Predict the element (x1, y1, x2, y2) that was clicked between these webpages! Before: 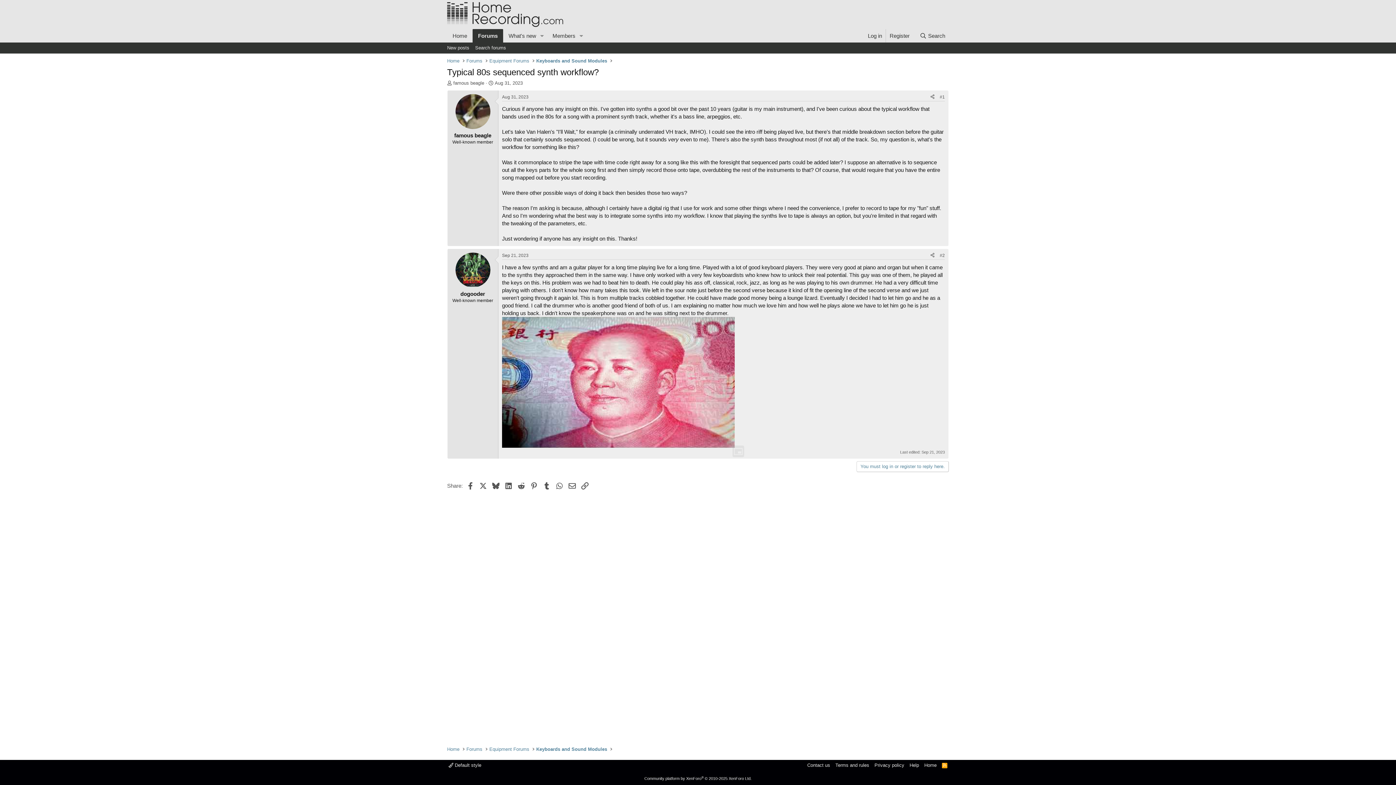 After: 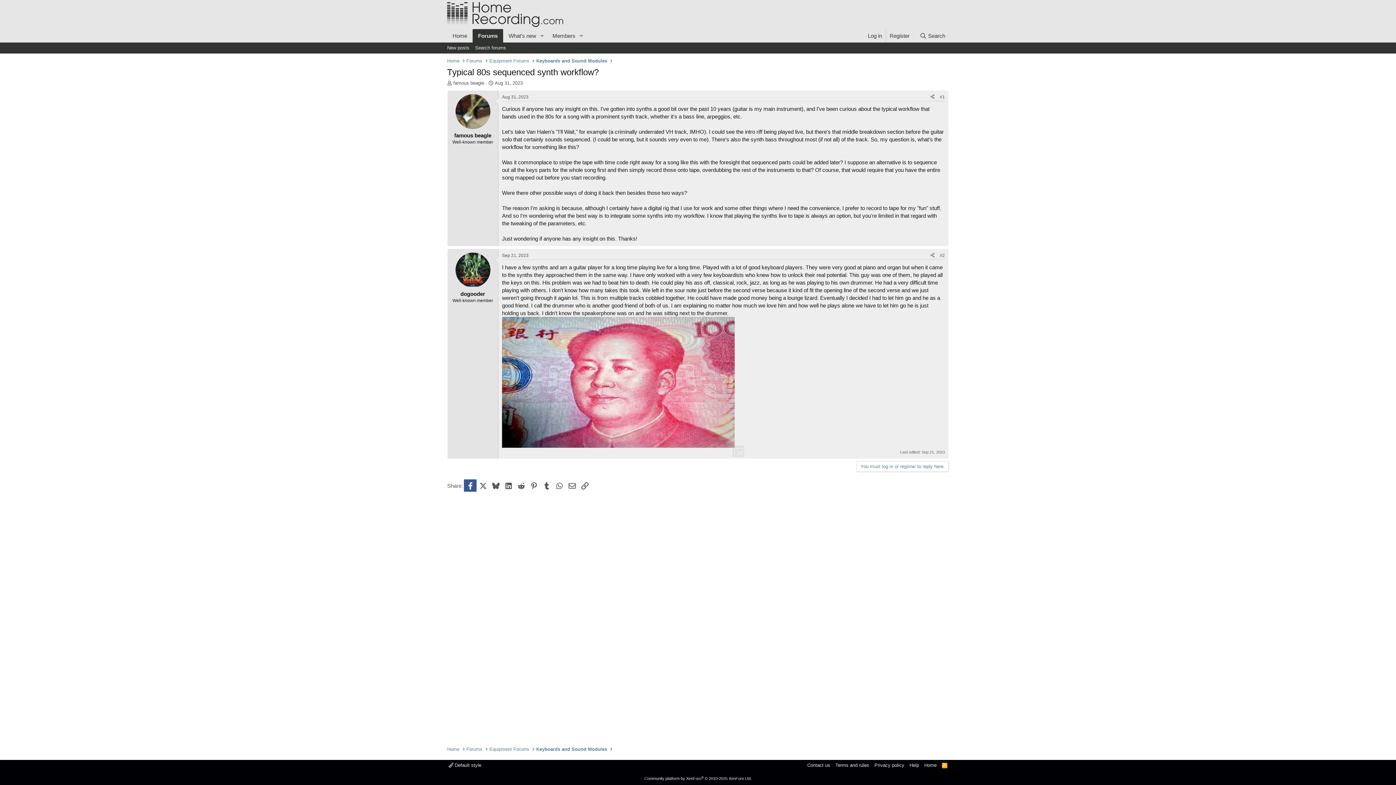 Action: label: Facebook bbox: (464, 479, 476, 492)